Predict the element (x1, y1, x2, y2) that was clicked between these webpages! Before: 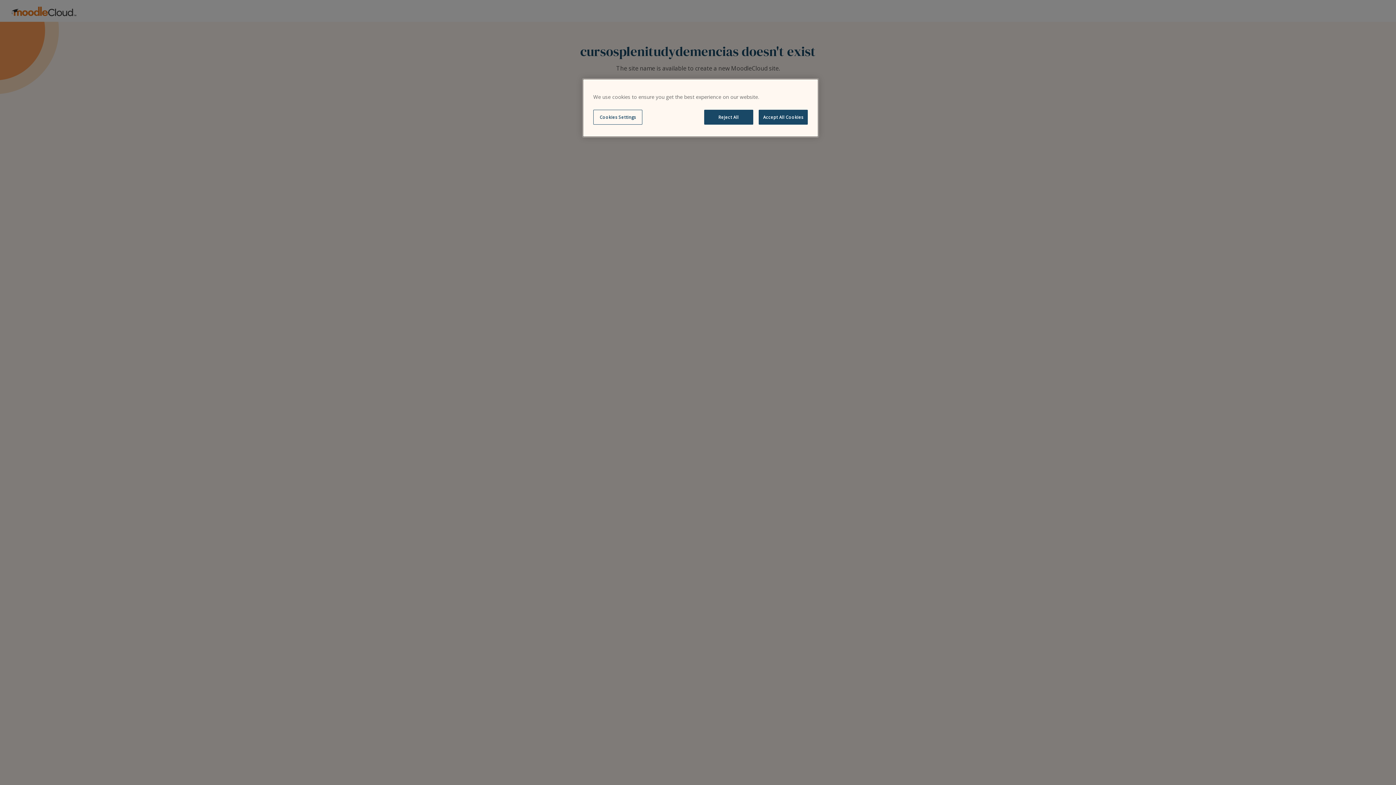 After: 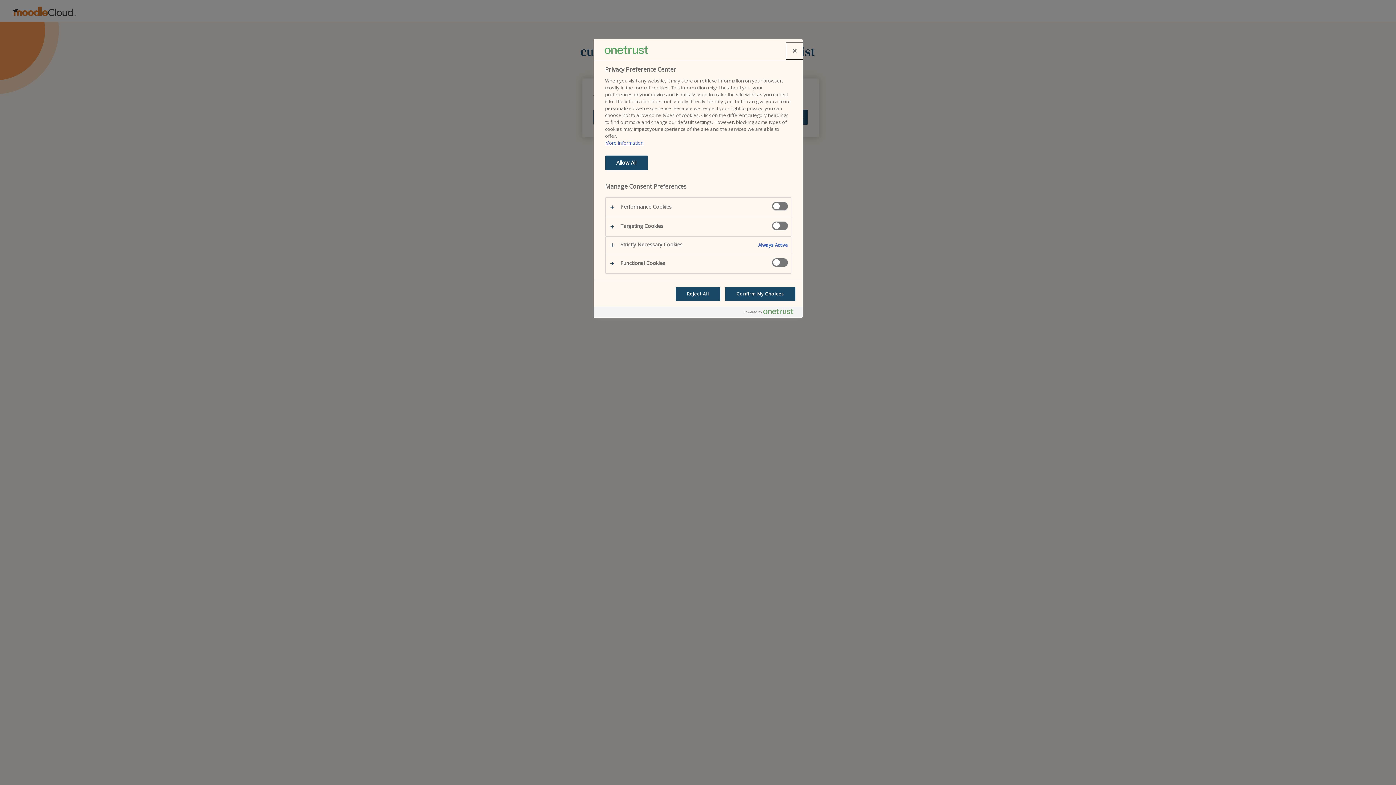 Action: label: Cookies Settings bbox: (593, 109, 642, 124)